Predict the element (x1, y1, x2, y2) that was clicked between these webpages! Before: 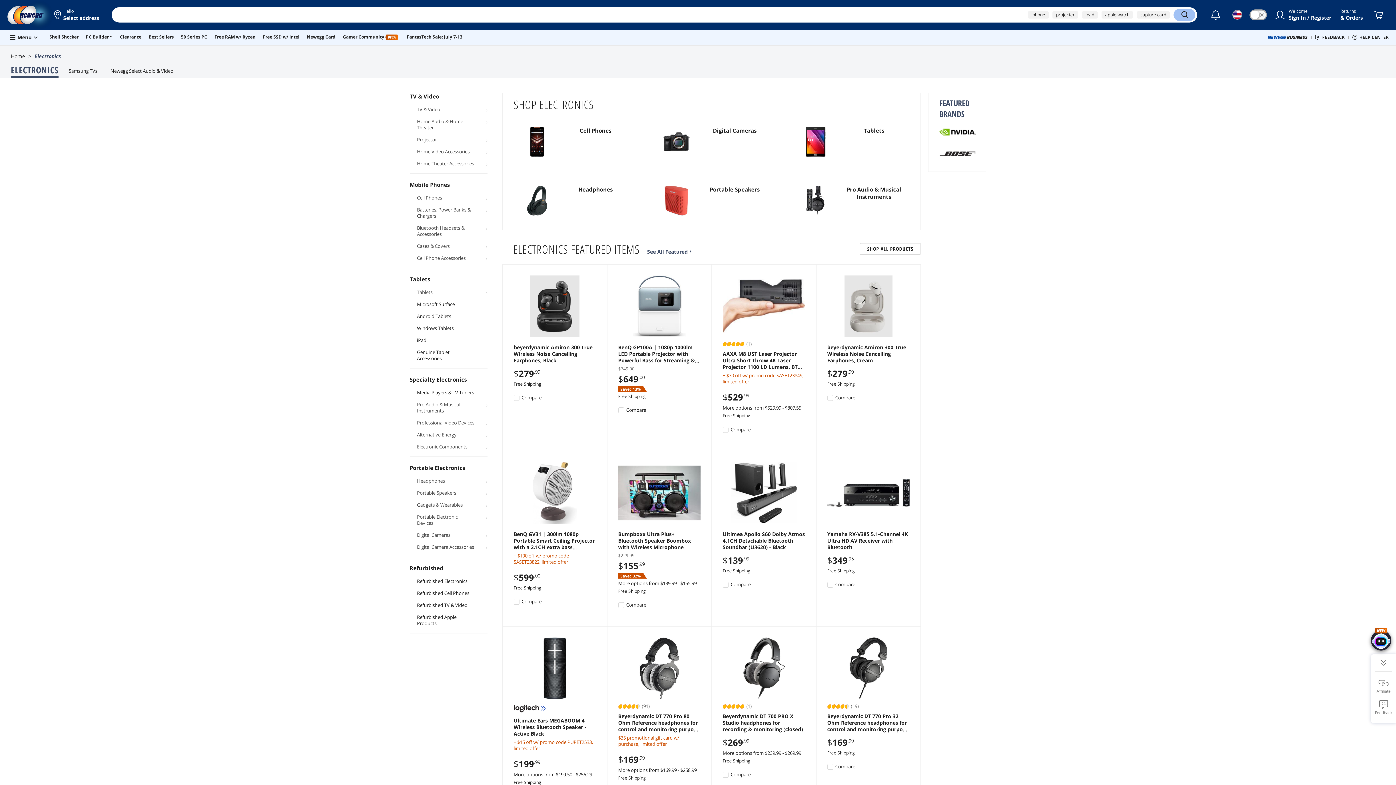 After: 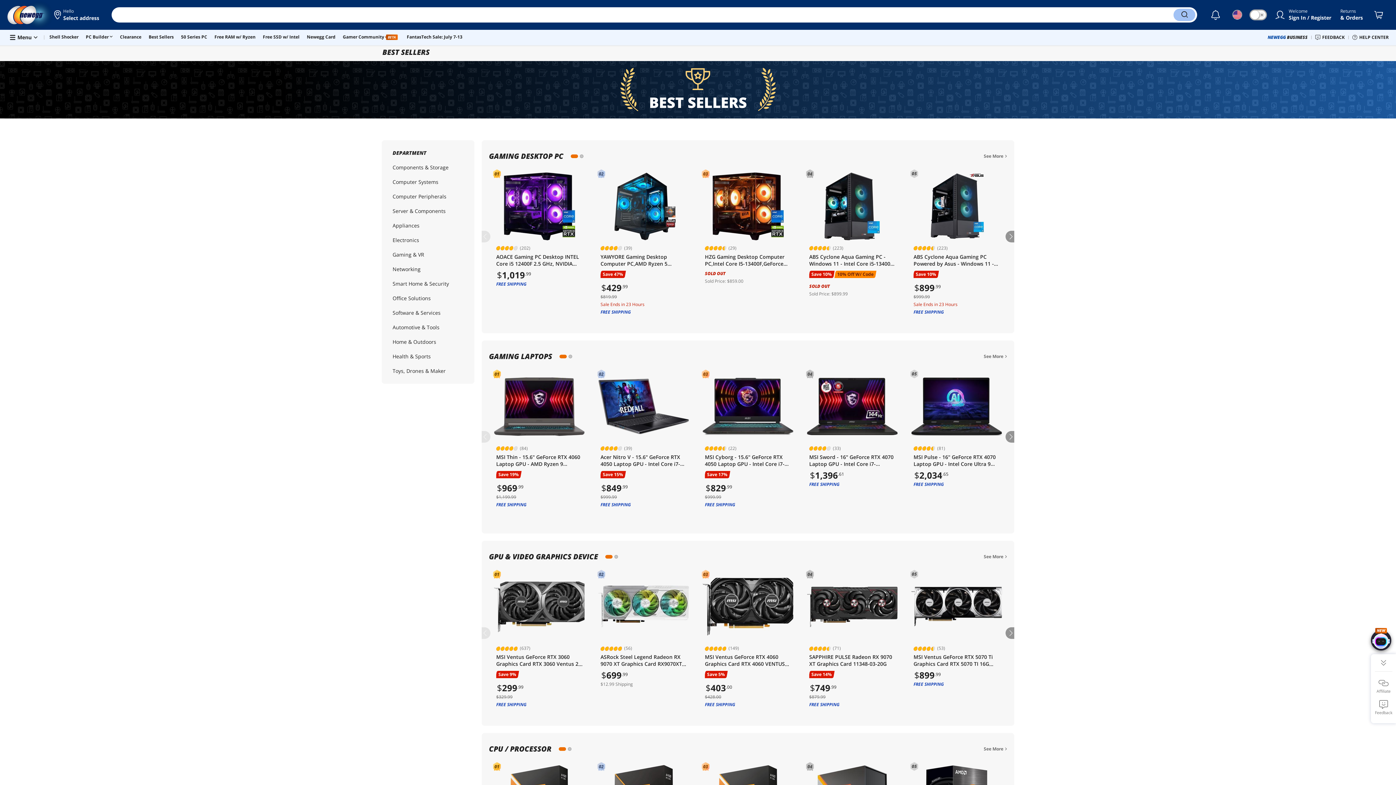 Action: bbox: (148, 34, 173, 39) label: Best Sellers